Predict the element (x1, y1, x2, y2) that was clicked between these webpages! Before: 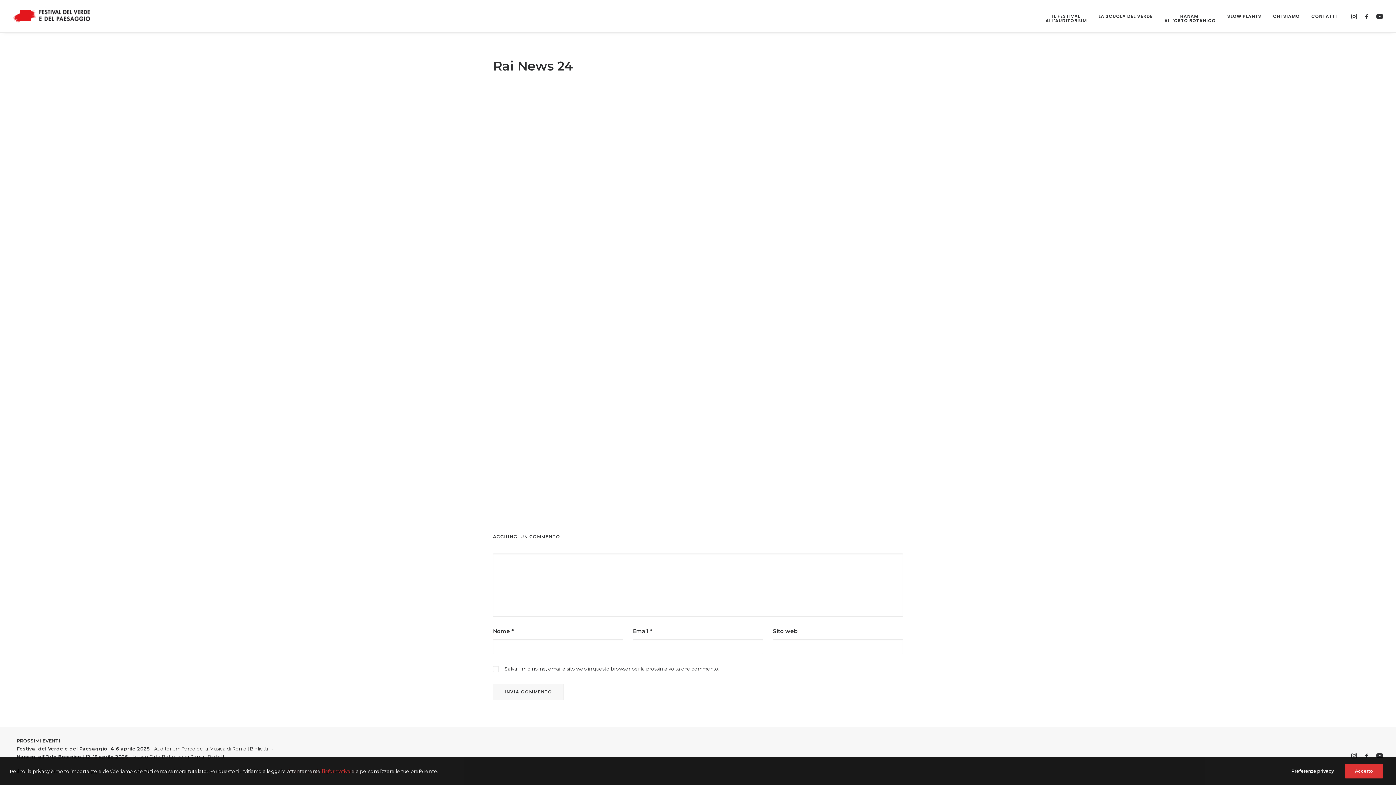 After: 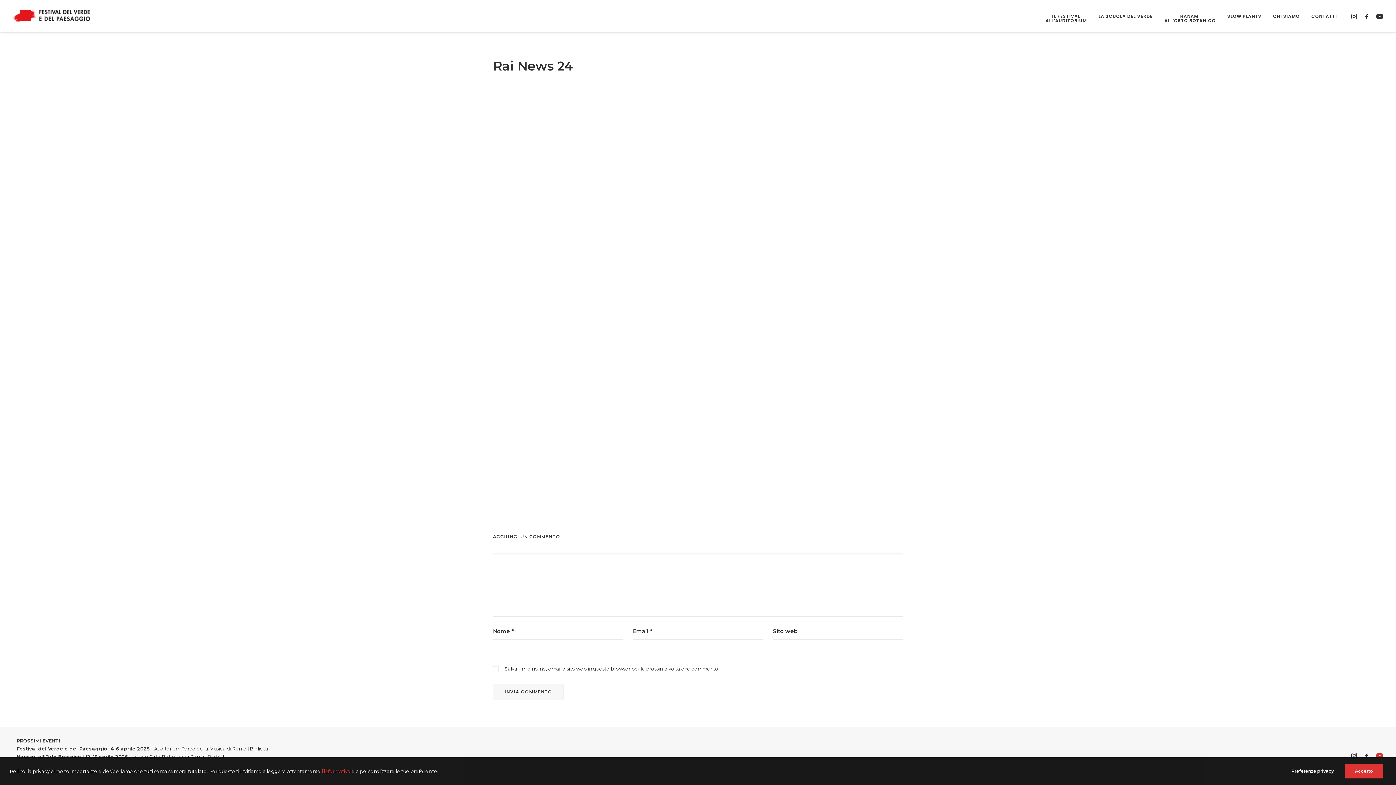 Action: bbox: (1376, 754, 1383, 760)